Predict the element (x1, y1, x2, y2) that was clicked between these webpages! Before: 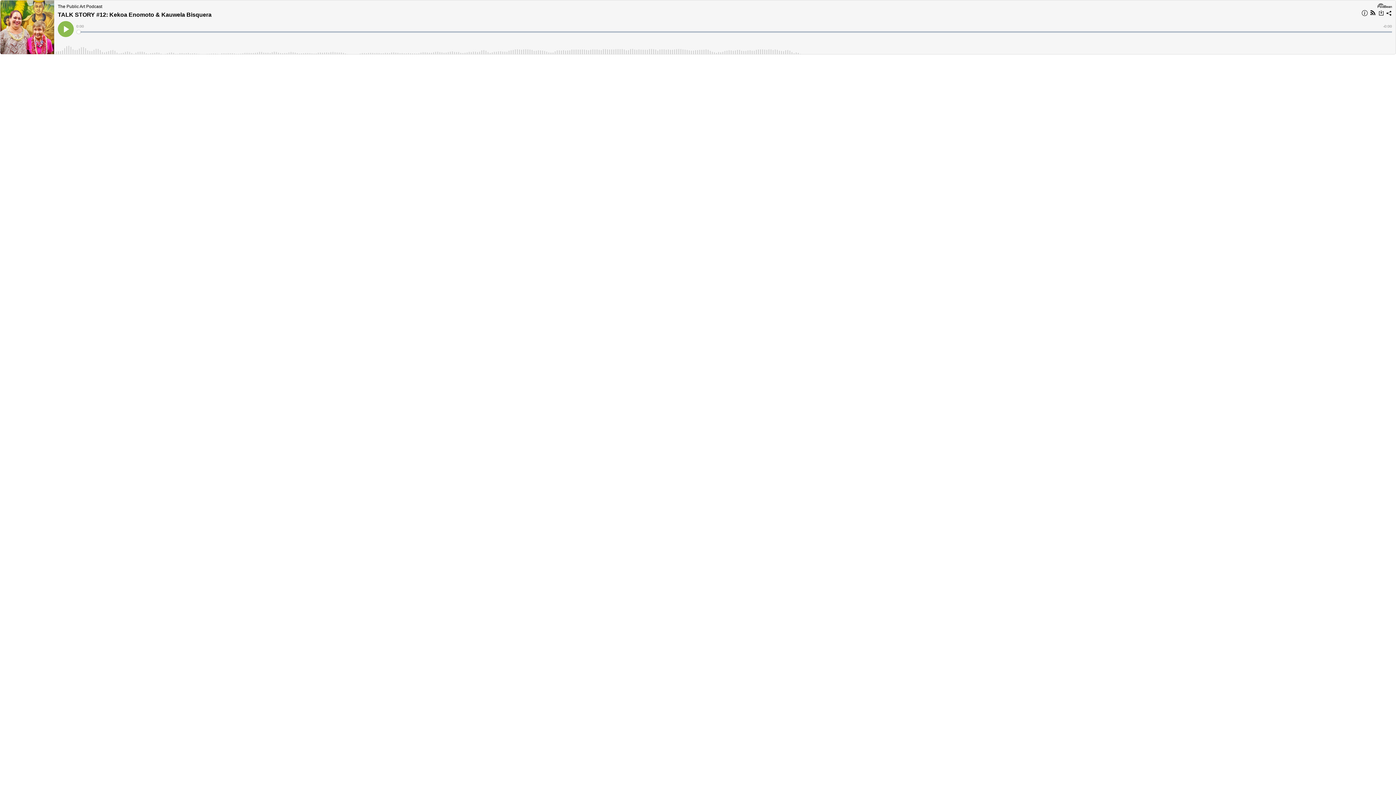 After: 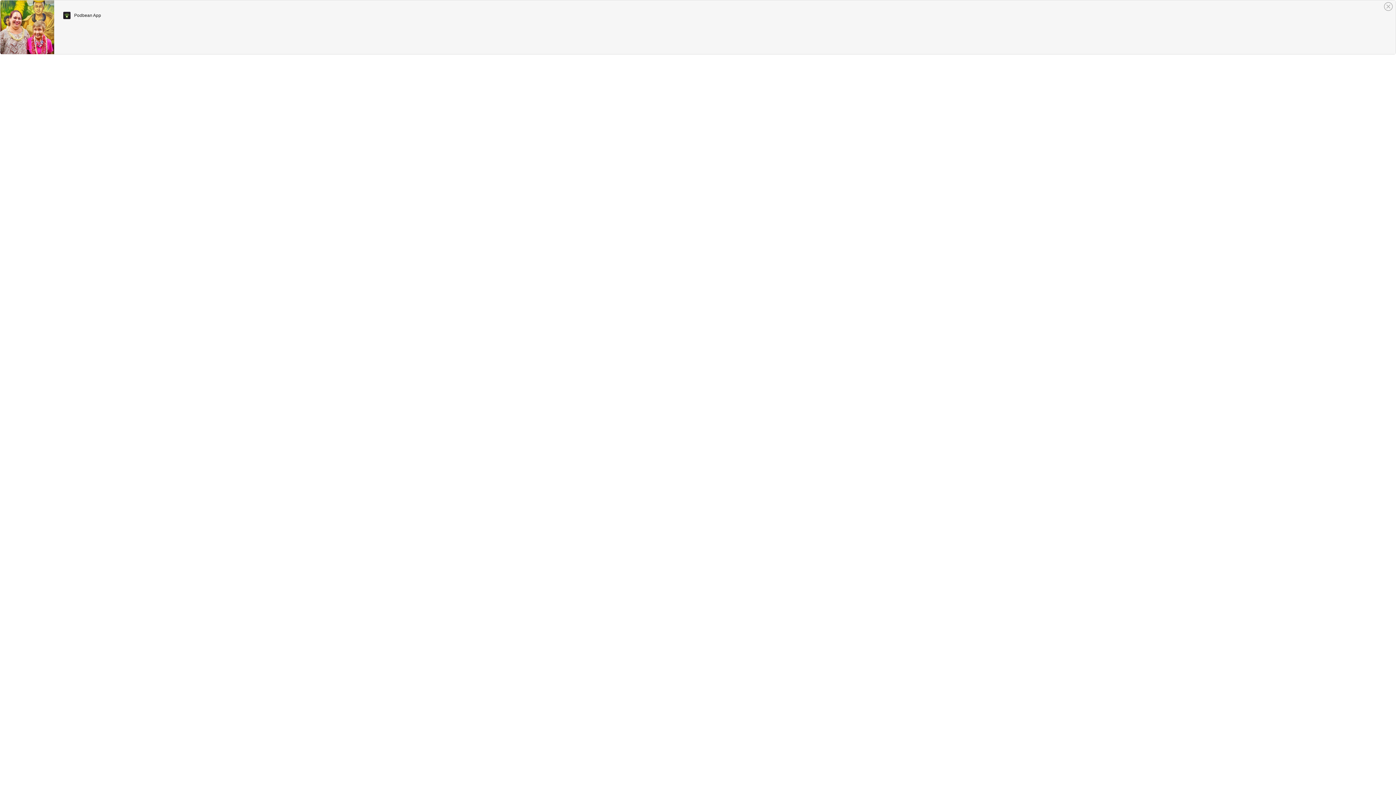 Action: bbox: (1369, 9, 1377, 18)